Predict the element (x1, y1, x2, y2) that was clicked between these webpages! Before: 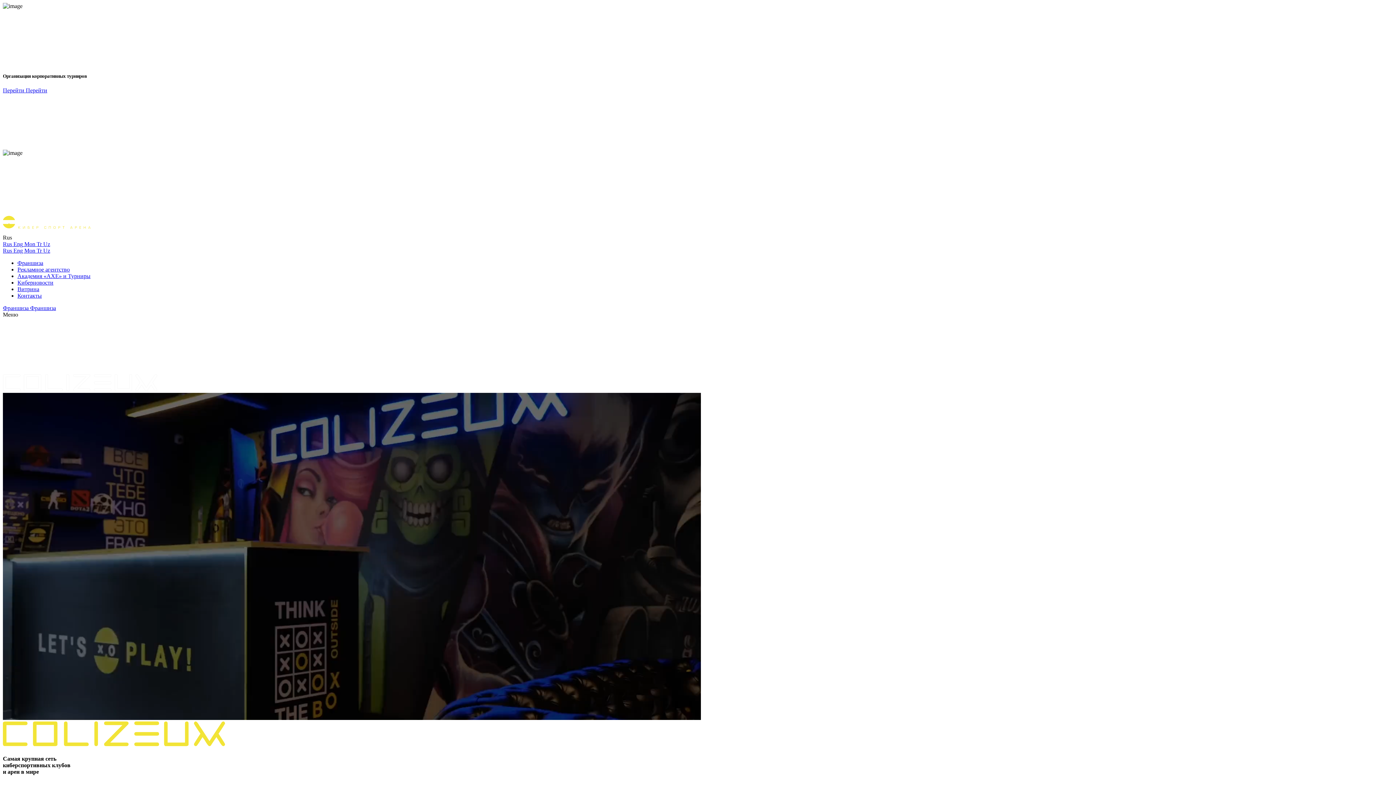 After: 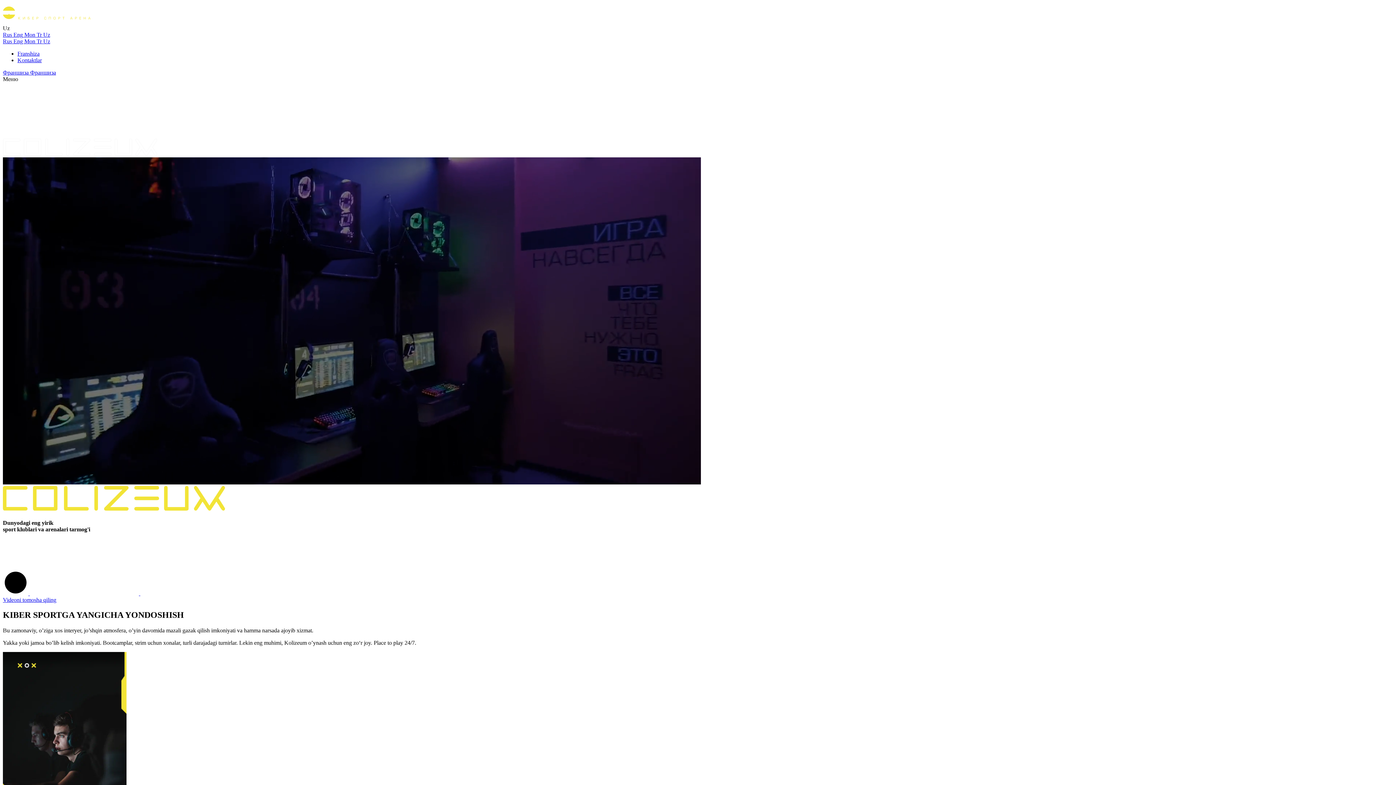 Action: bbox: (43, 241, 50, 247) label: Uz